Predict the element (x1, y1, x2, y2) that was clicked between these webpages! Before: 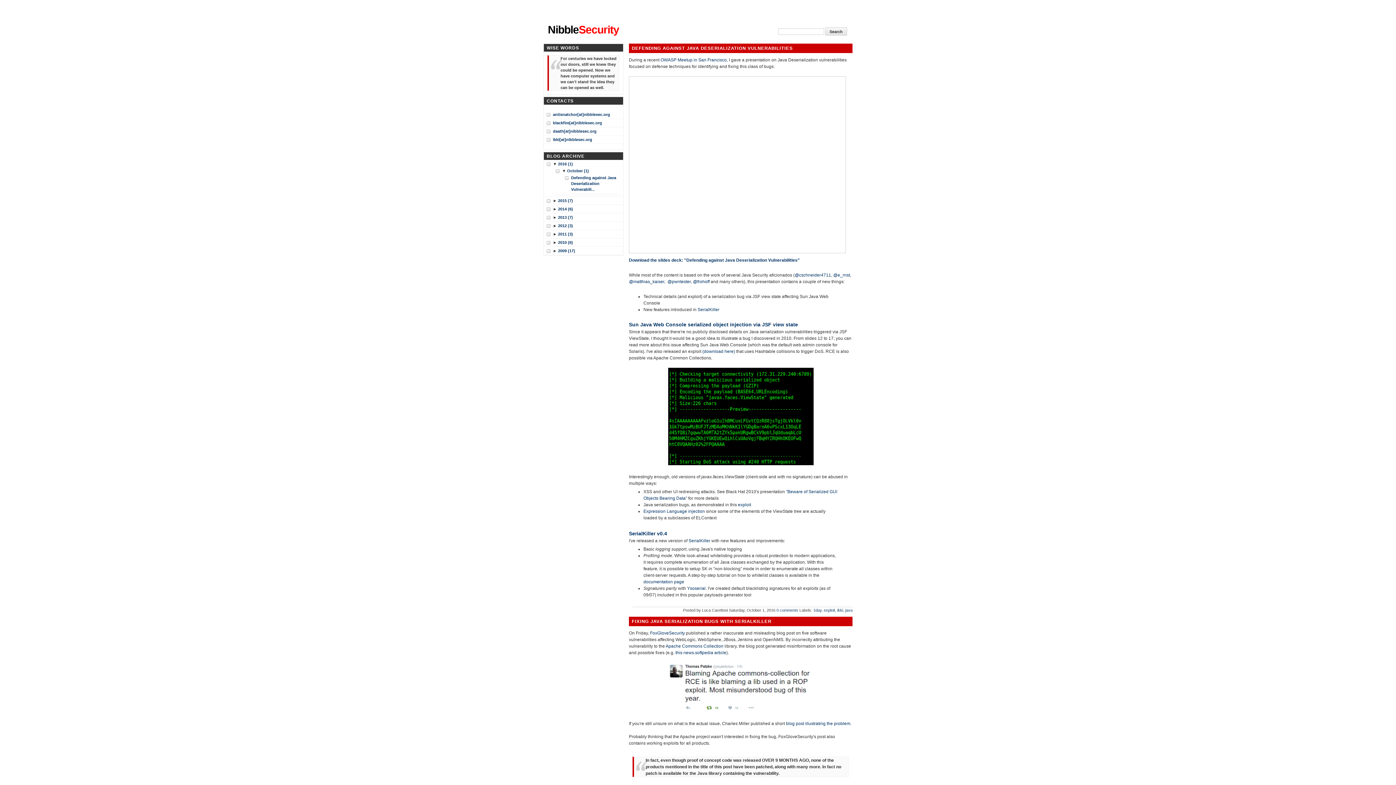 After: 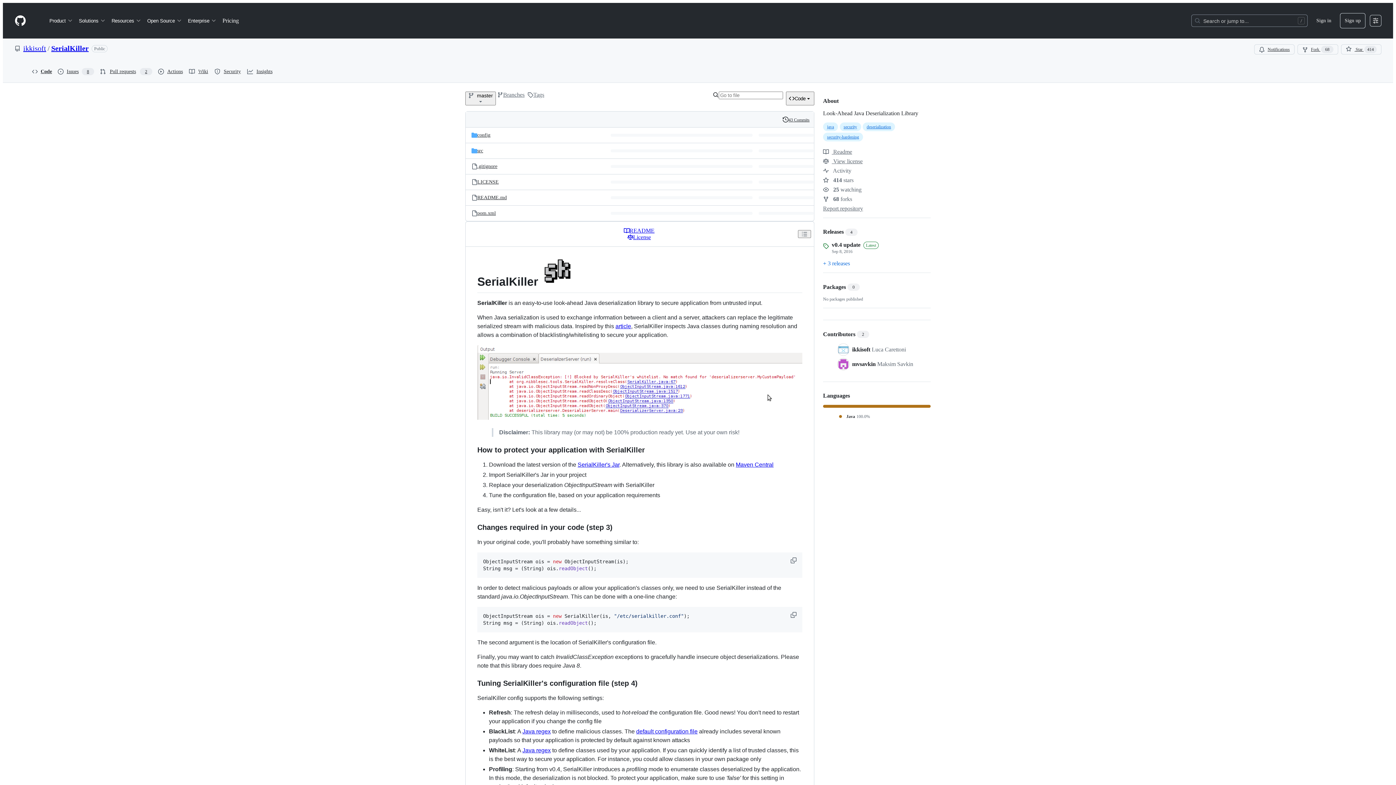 Action: label: SerialKiller bbox: (688, 538, 710, 543)